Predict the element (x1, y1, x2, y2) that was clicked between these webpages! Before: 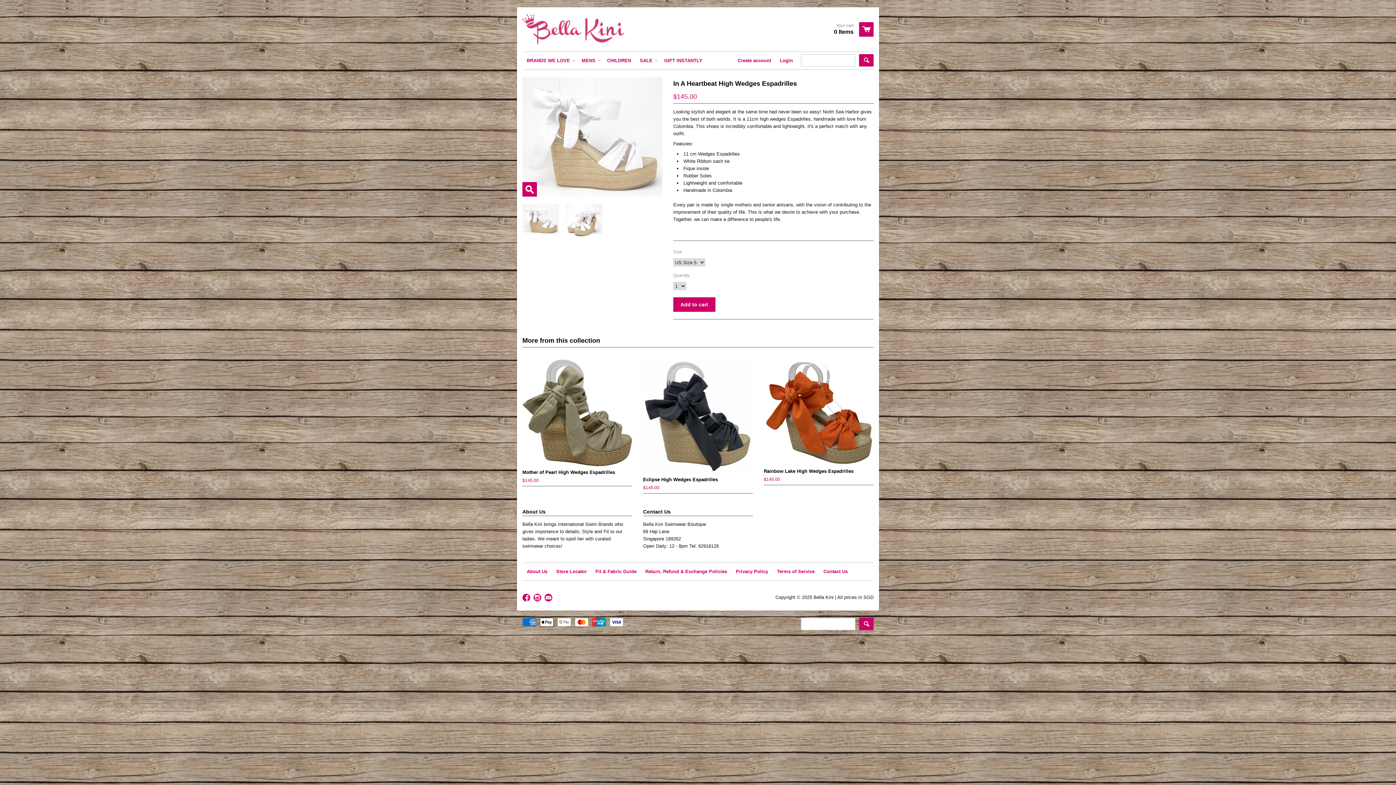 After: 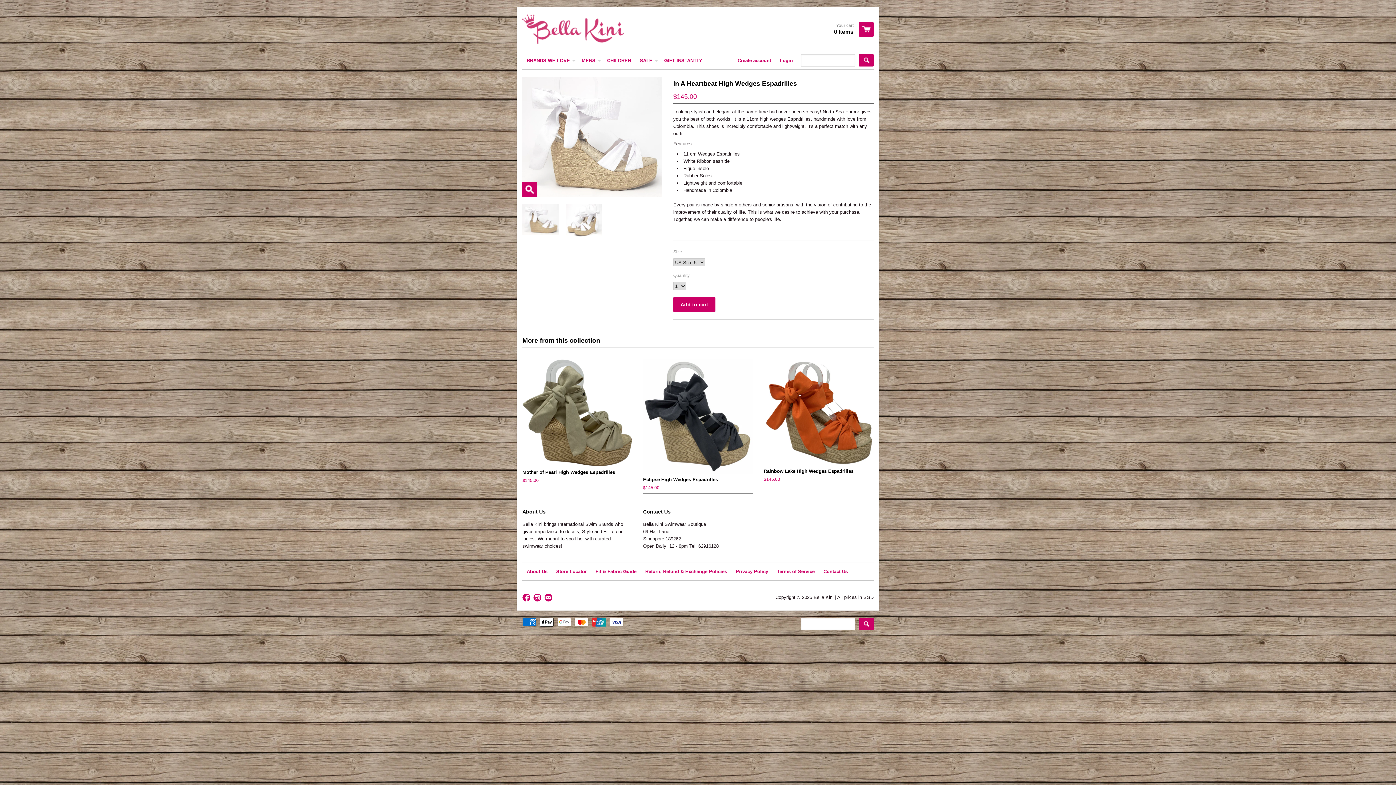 Action: bbox: (522, 203, 558, 234)